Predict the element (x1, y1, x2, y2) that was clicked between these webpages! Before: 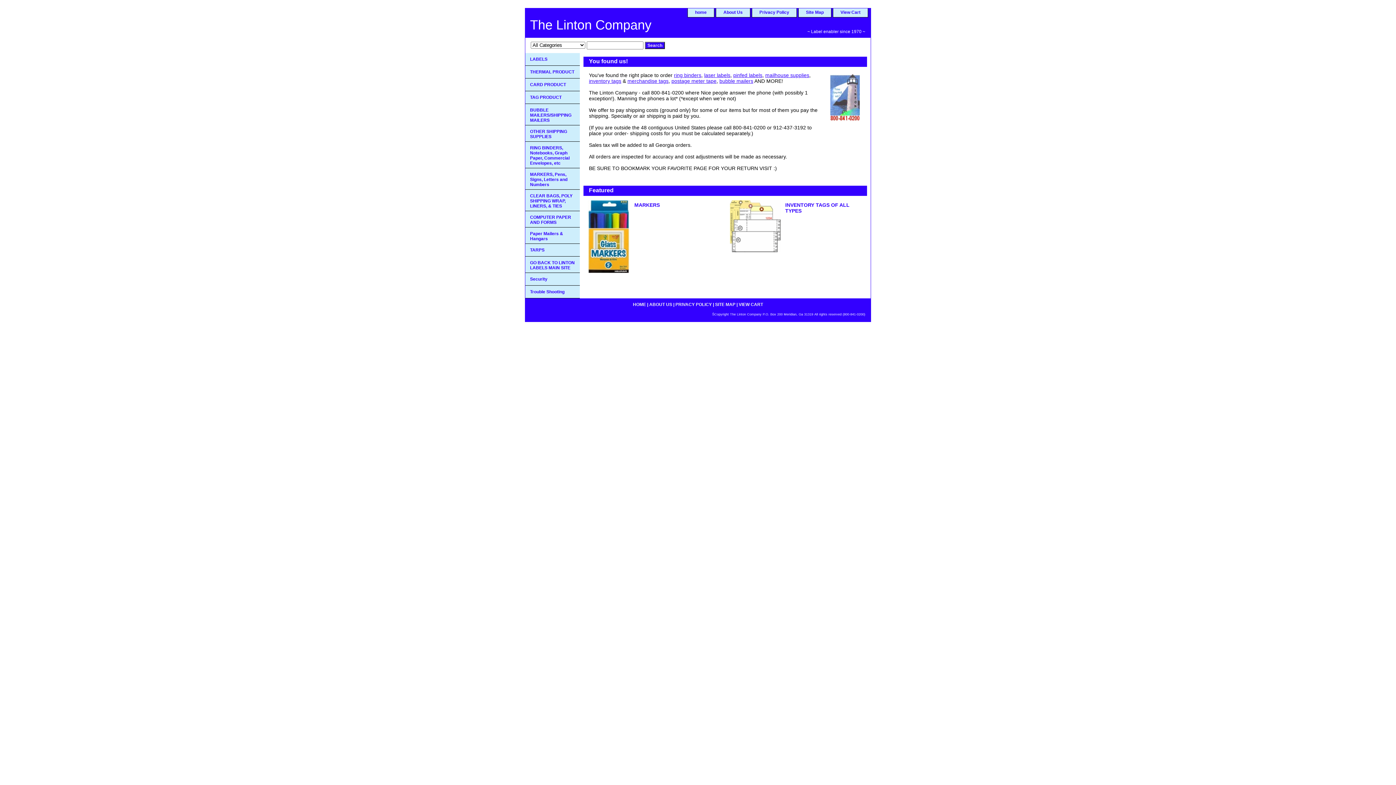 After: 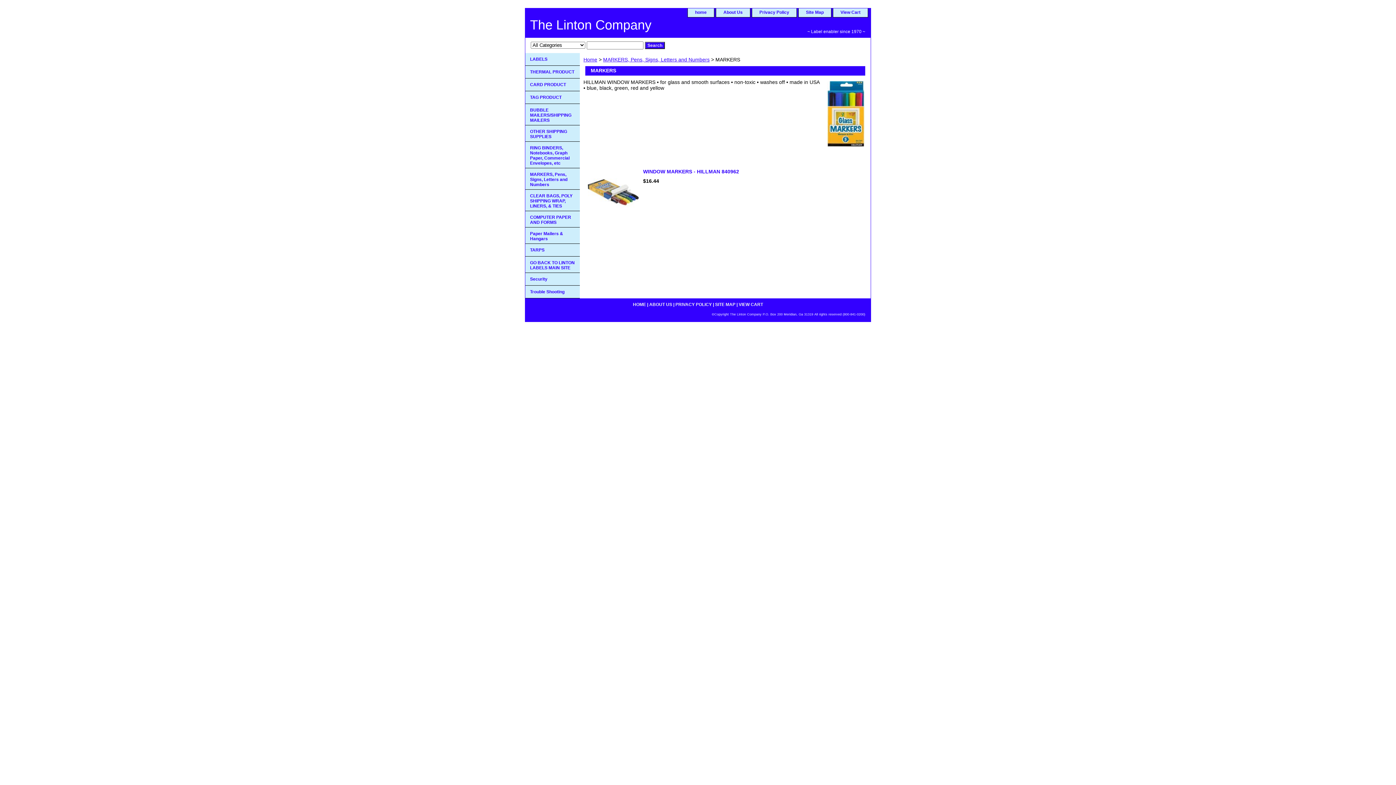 Action: bbox: (634, 202, 660, 208) label: MARKERS